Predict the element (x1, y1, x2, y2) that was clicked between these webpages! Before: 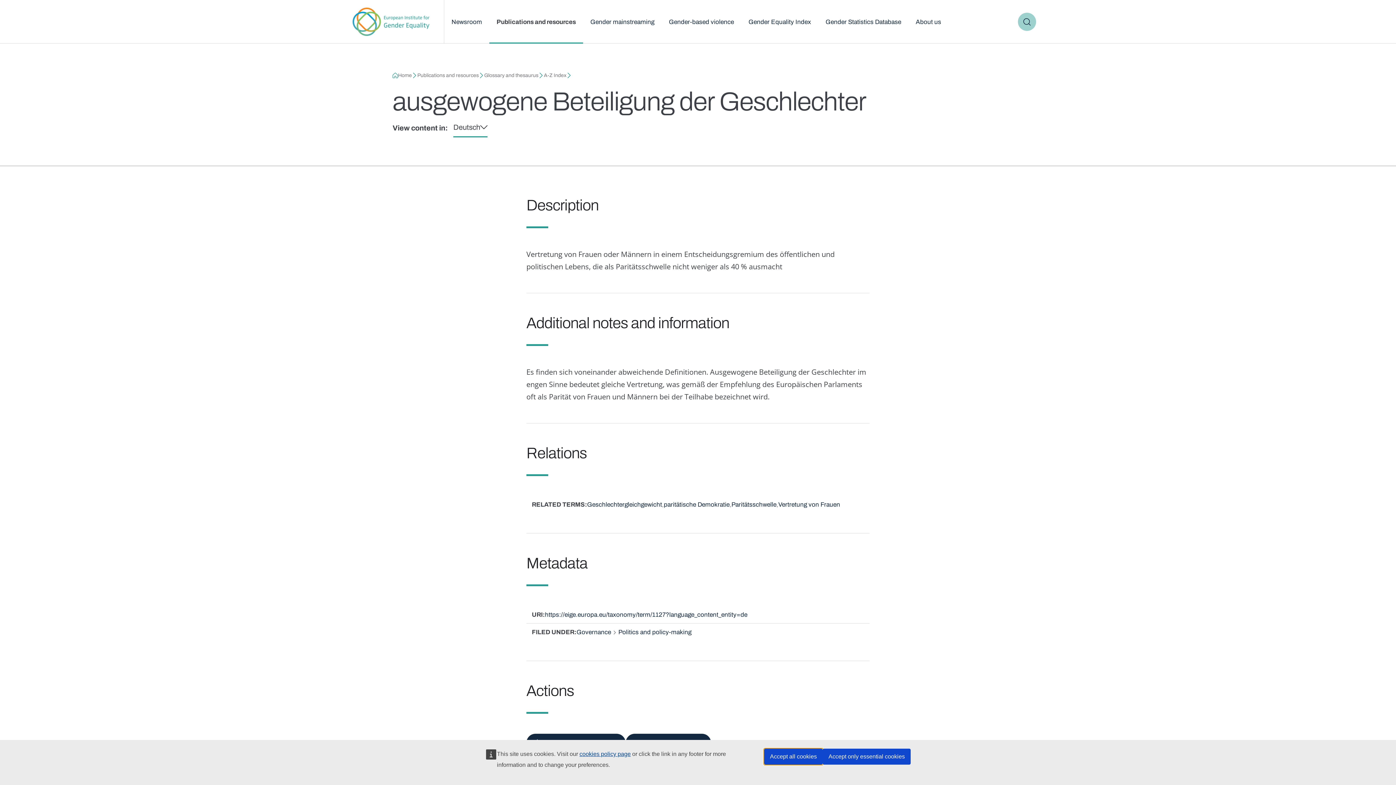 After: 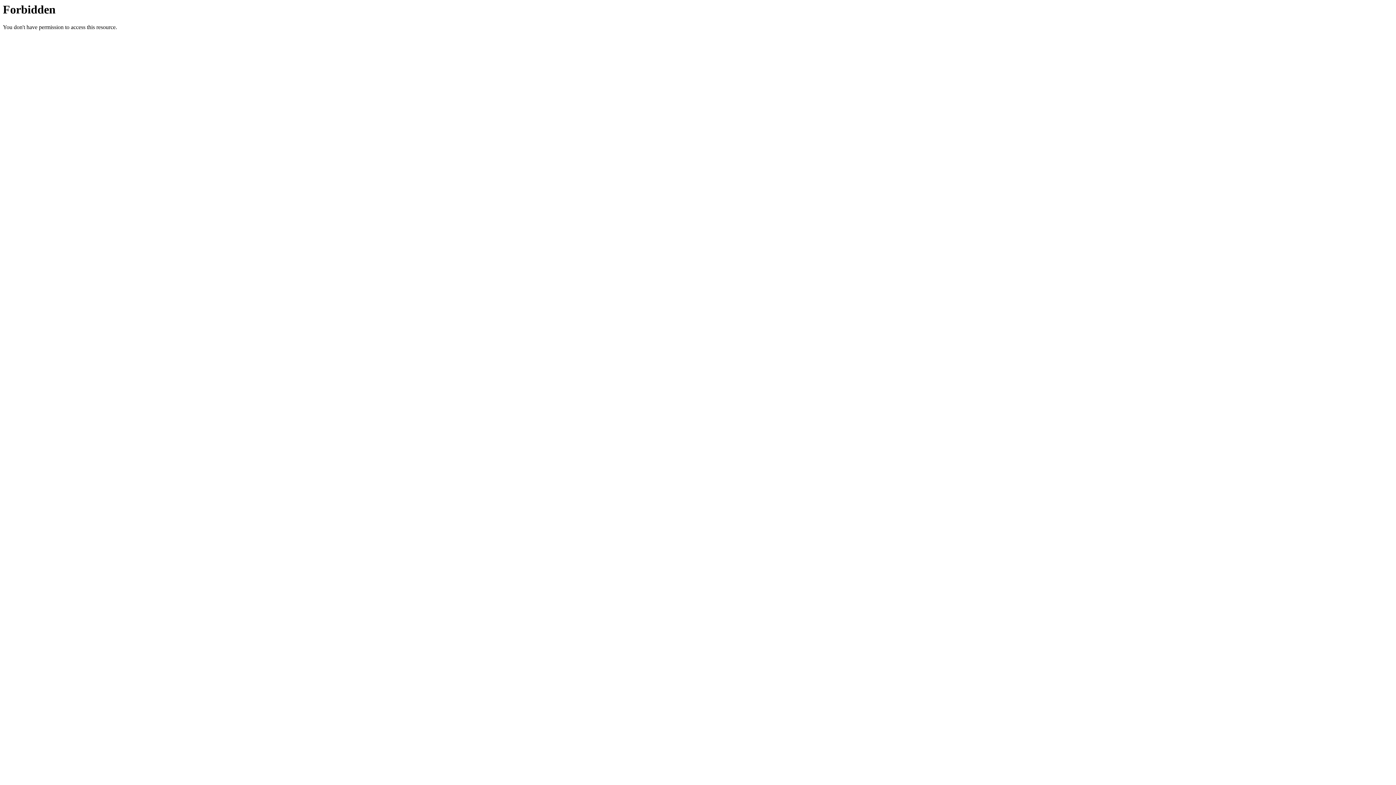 Action: bbox: (576, 629, 618, 636) label: Governance